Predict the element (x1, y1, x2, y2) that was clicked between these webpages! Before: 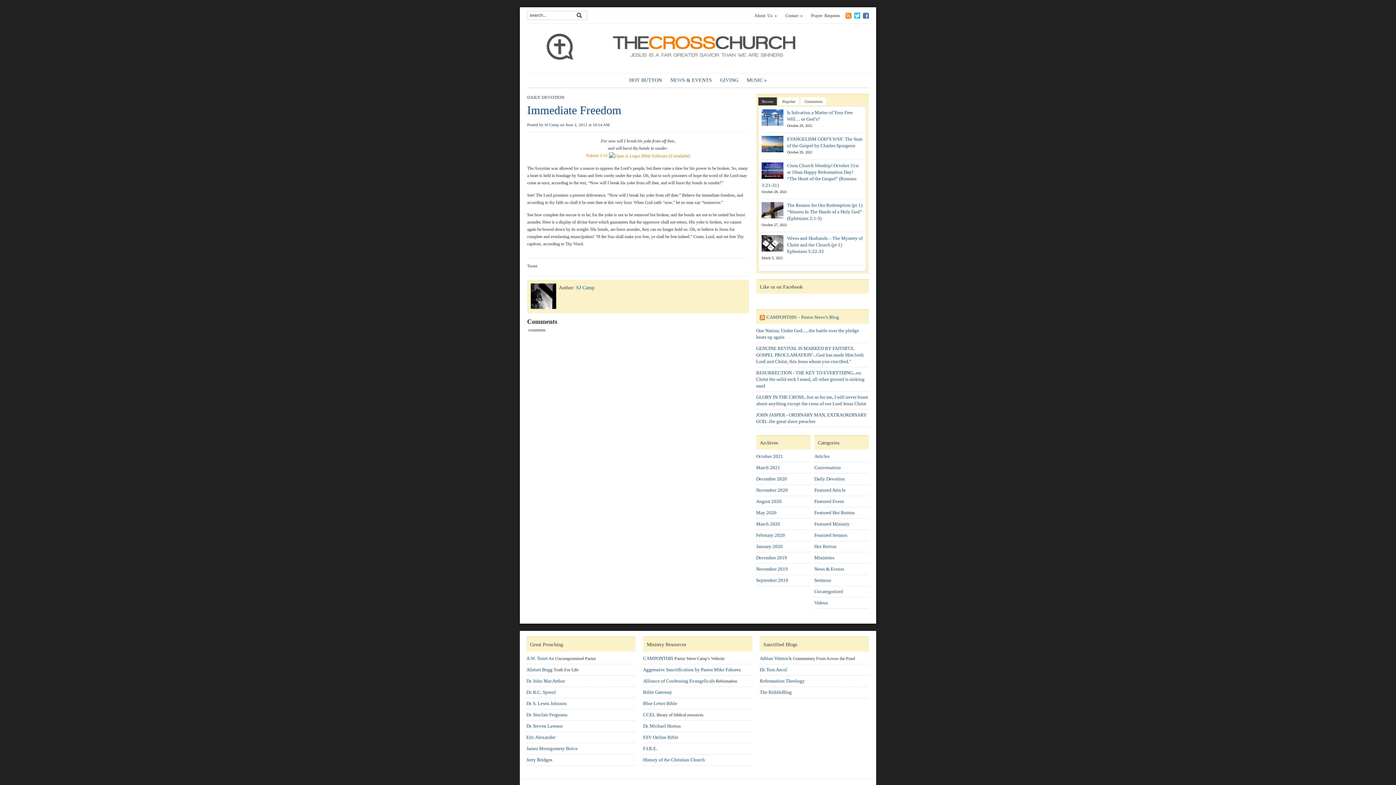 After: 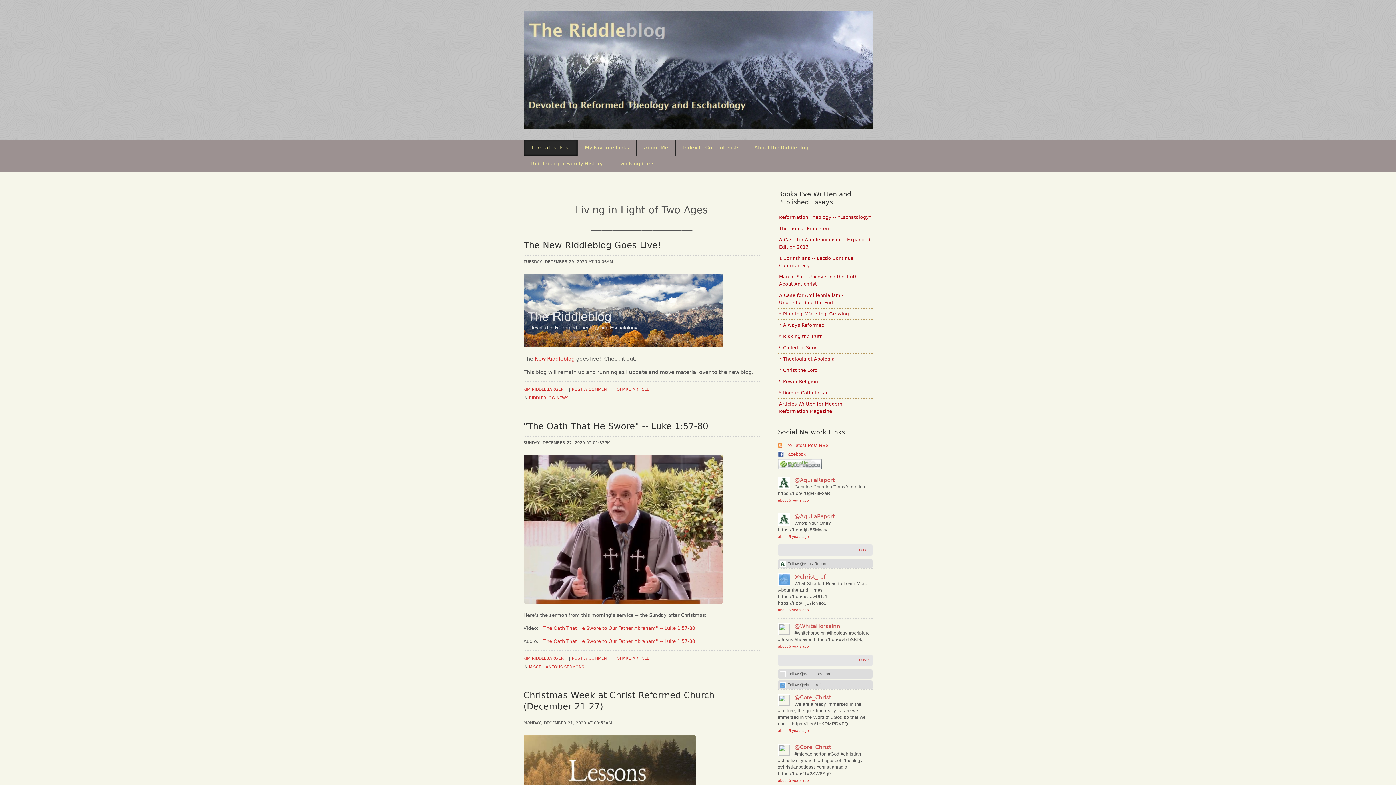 Action: label: The RiddleBlog bbox: (760, 689, 792, 695)